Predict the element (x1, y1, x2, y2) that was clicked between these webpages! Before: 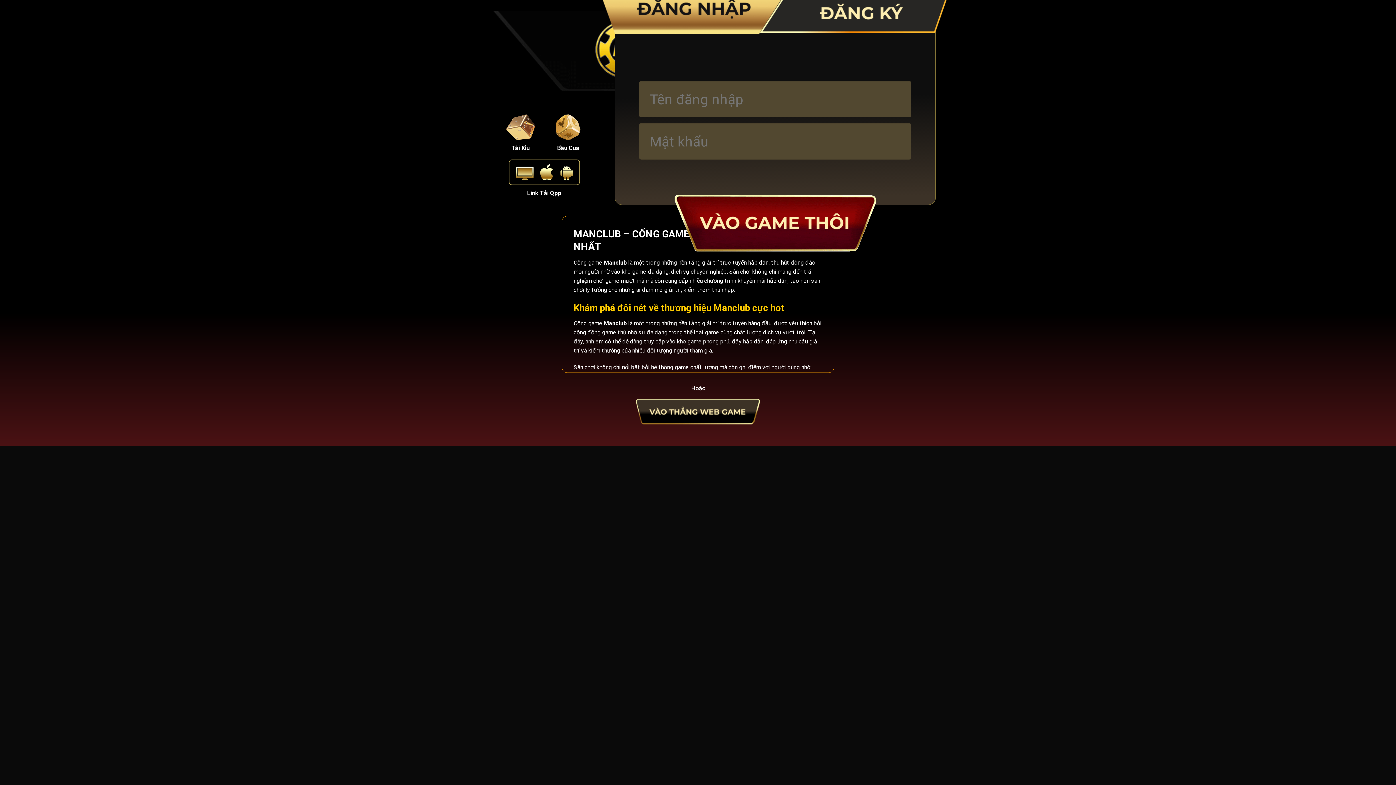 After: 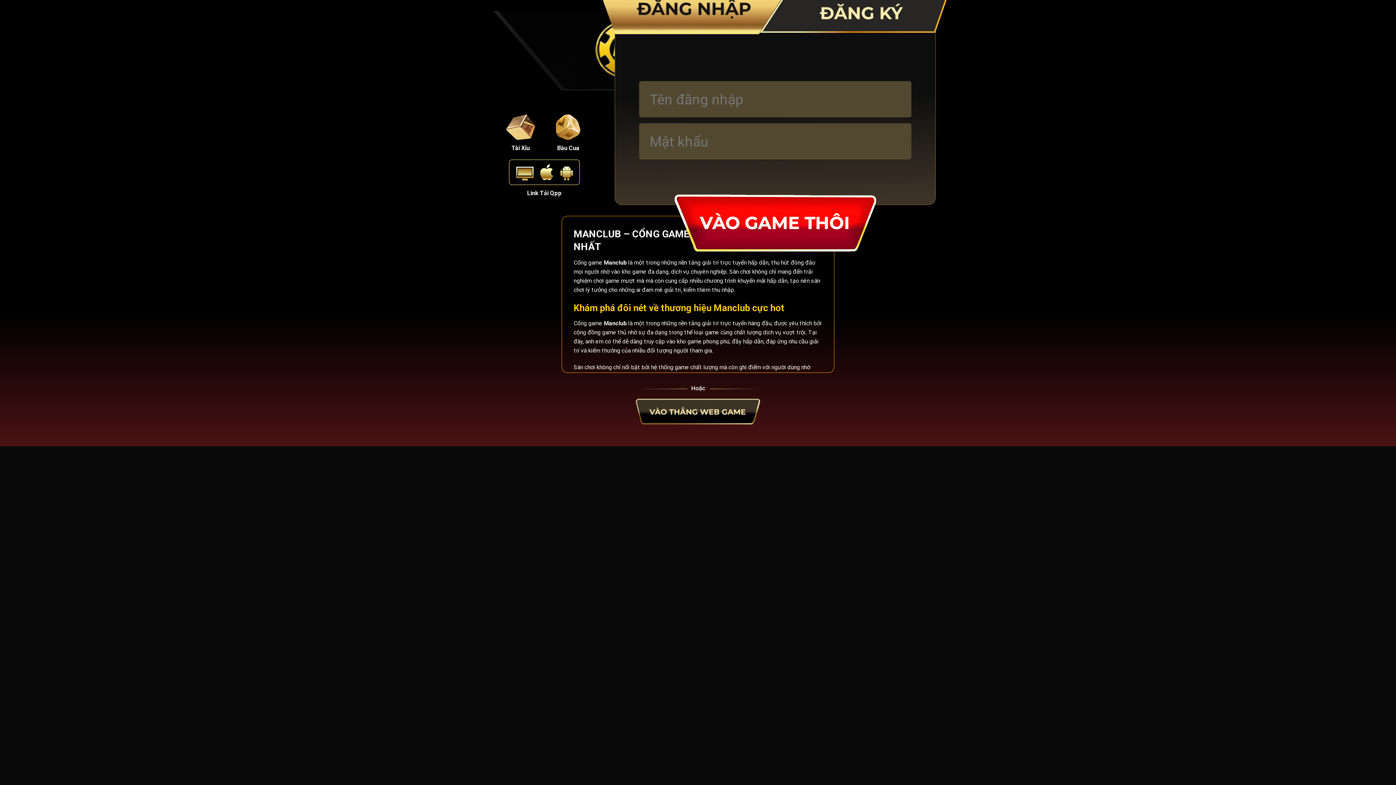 Action: bbox: (594, -22, 788, 34)